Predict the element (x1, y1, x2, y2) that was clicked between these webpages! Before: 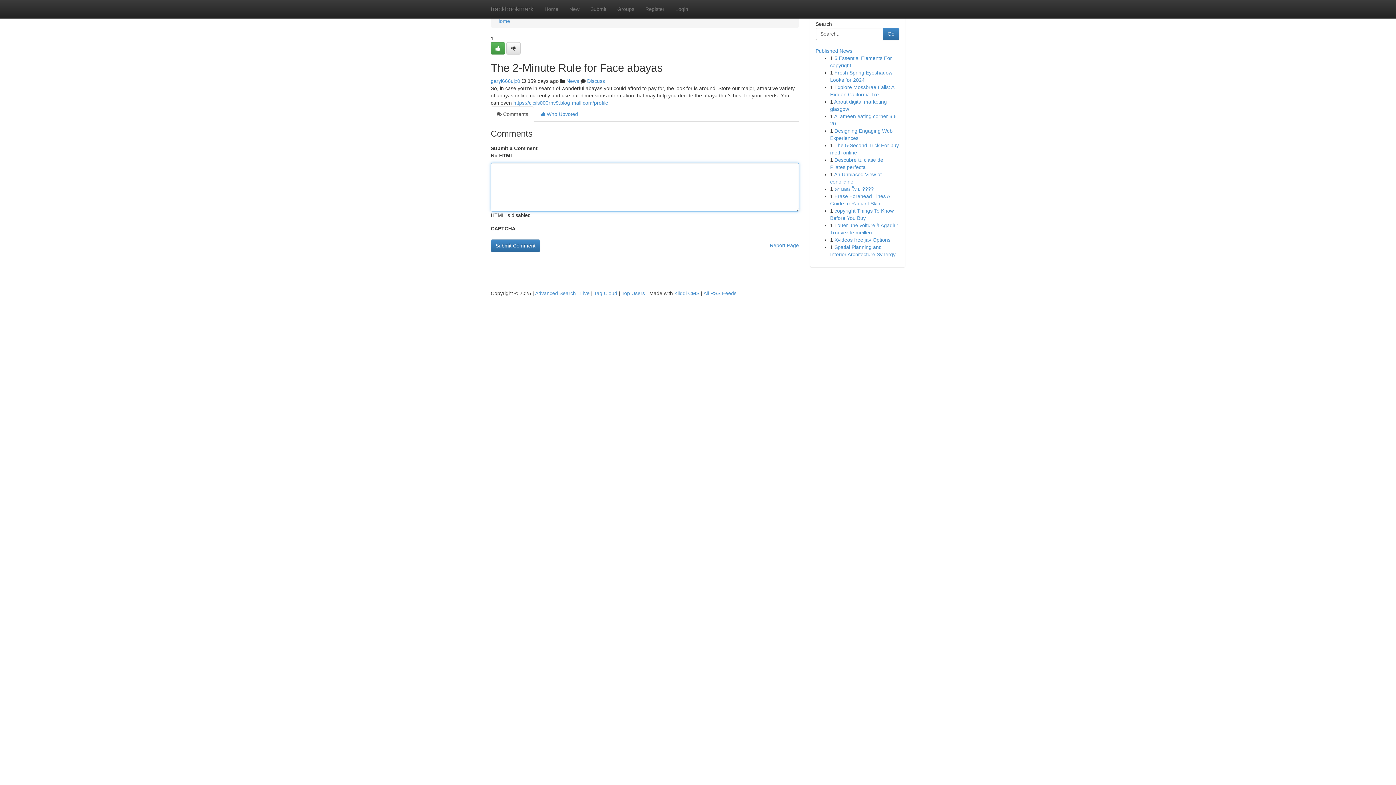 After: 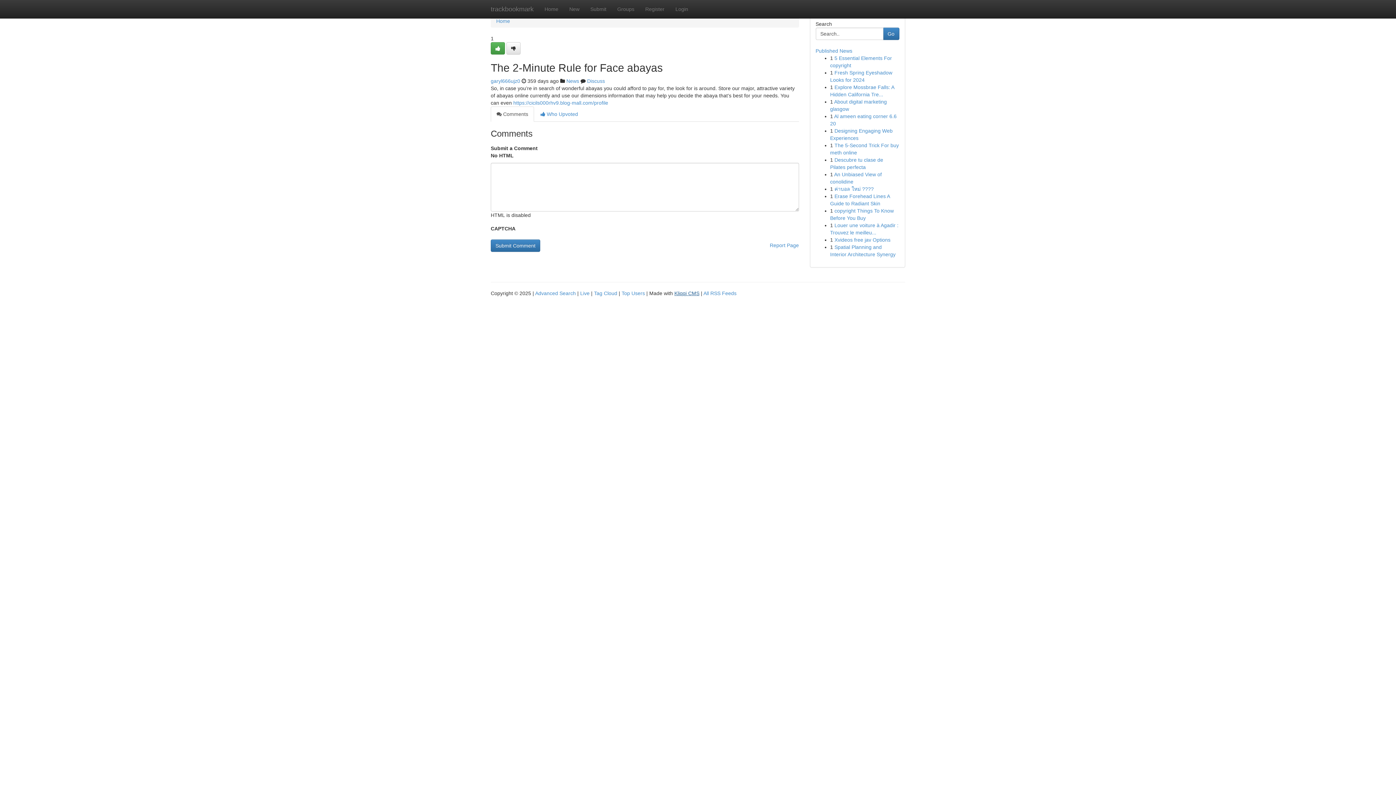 Action: label: Kliqqi CMS bbox: (674, 290, 699, 296)